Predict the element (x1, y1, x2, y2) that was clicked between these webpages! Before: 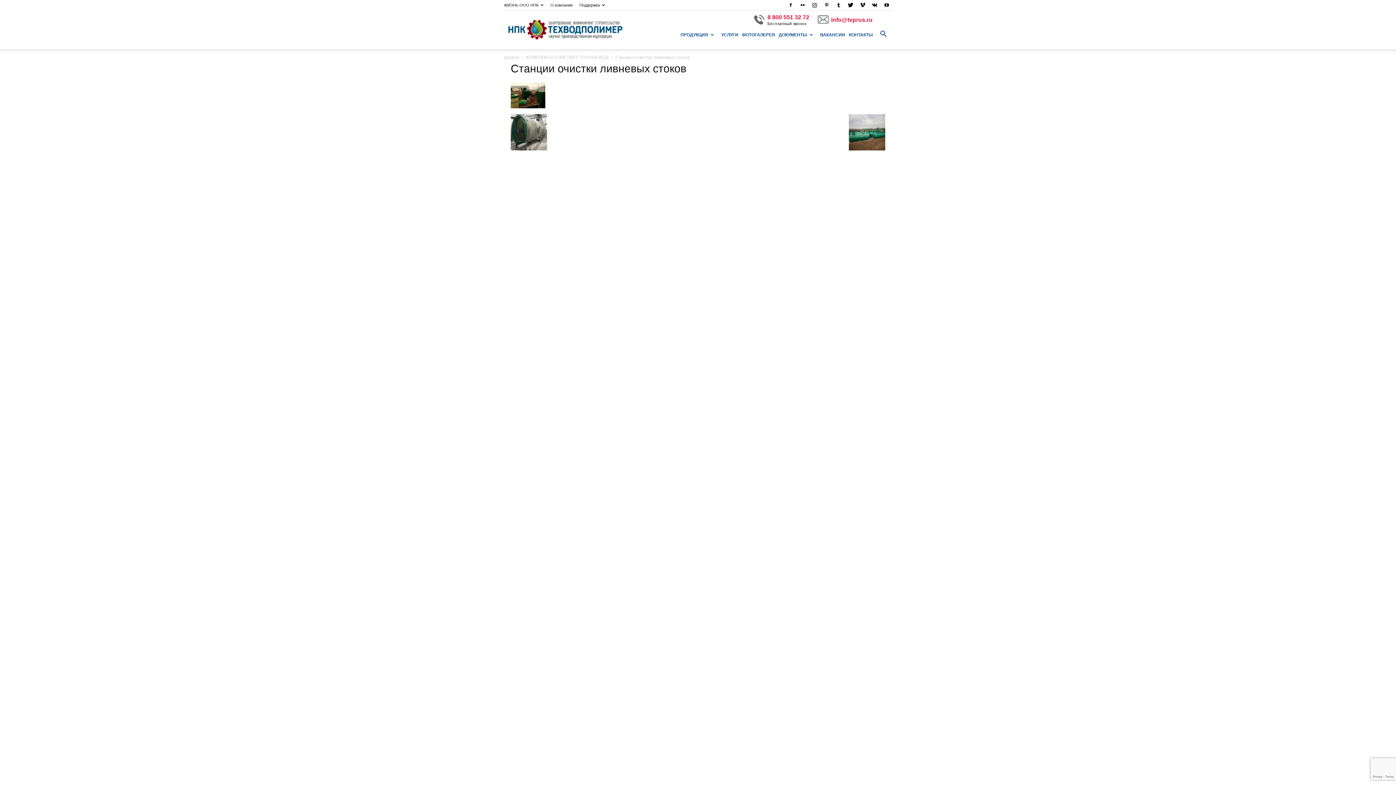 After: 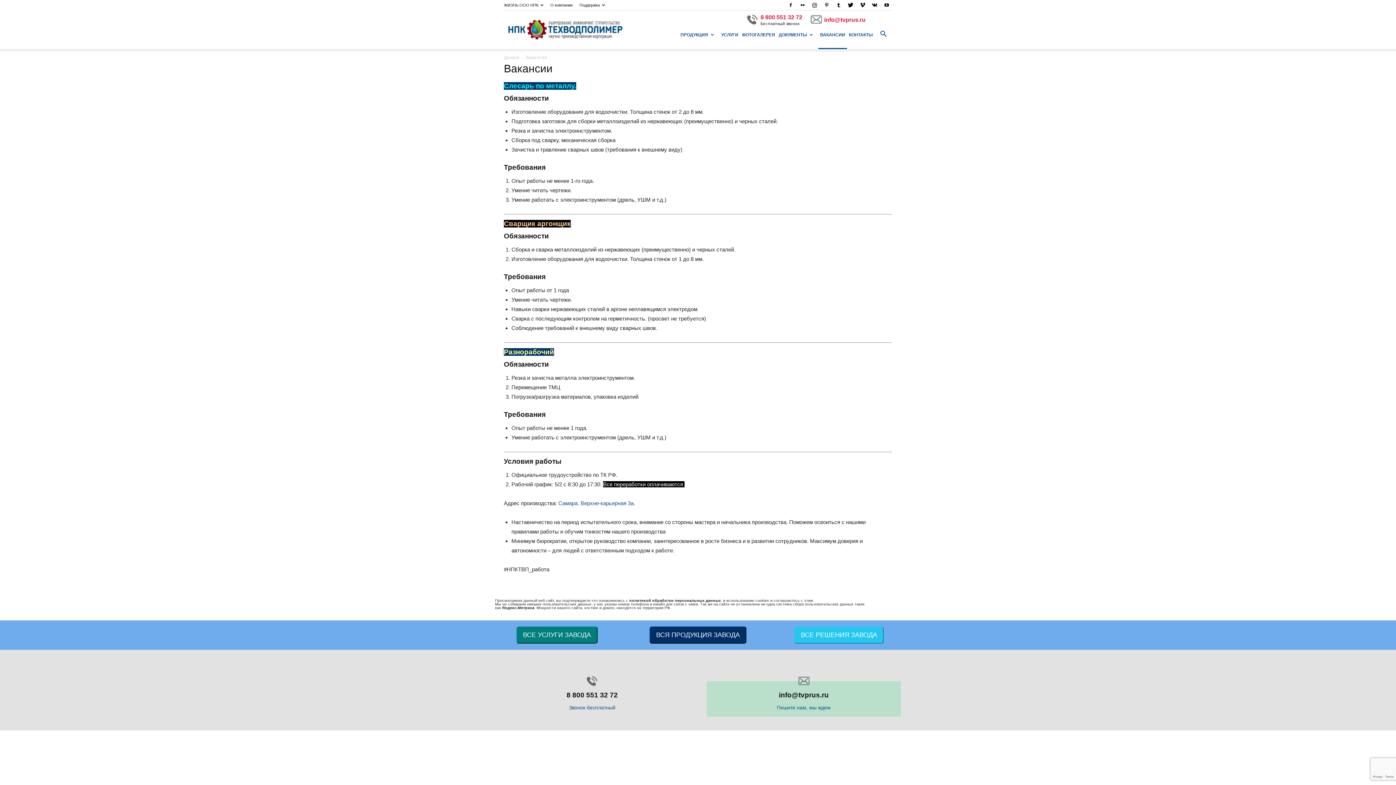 Action: bbox: (818, 20, 847, 49) label: ВАКАНСИИ